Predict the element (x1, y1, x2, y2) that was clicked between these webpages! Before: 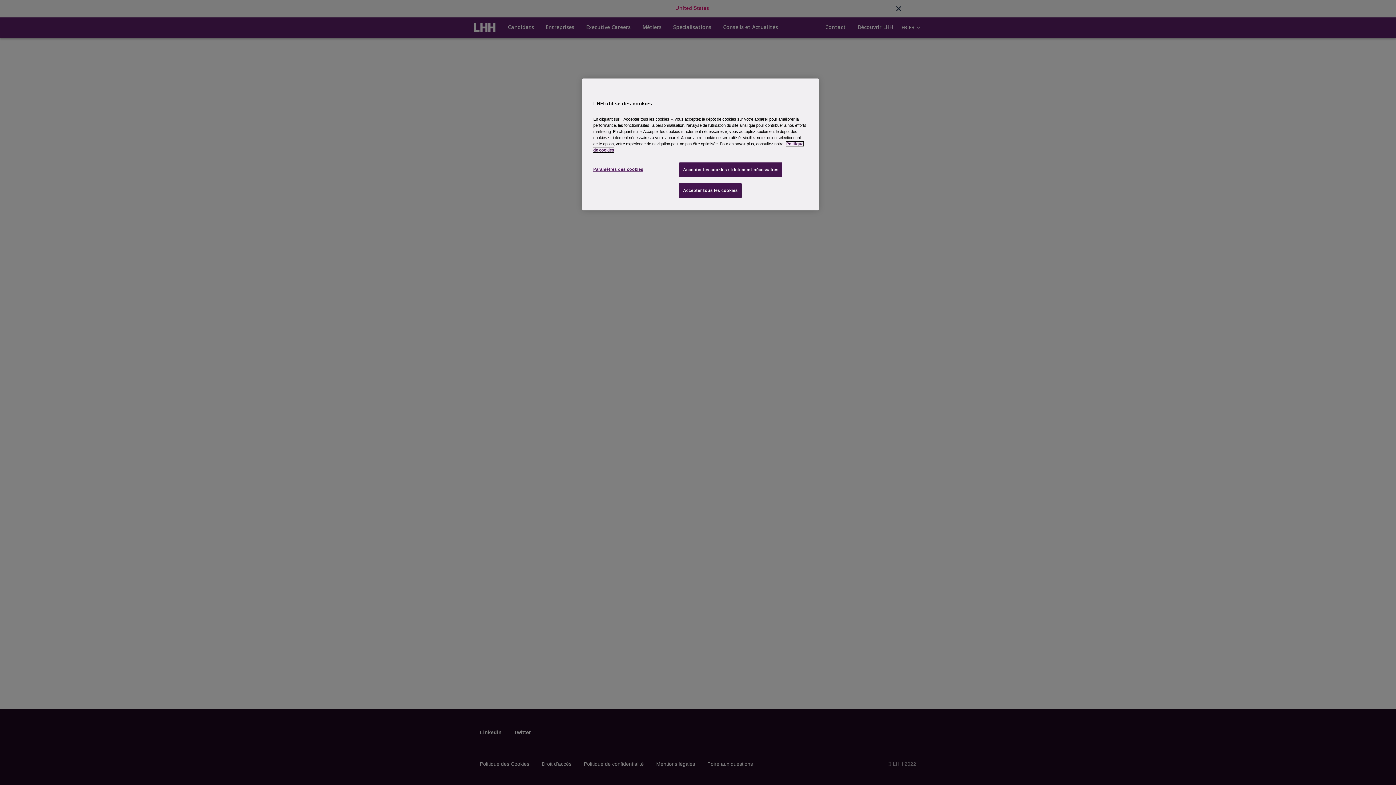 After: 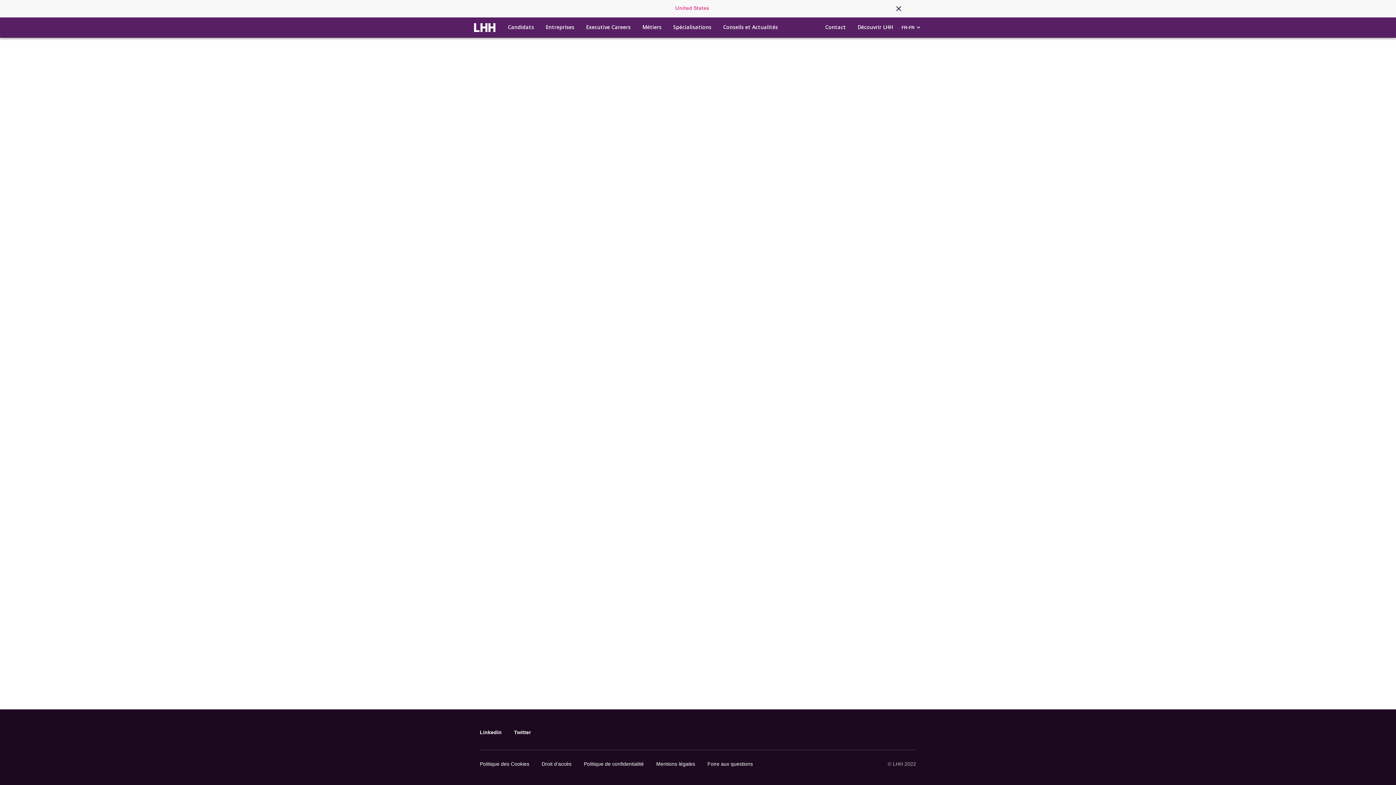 Action: label: Accepter tous les cookies bbox: (679, 183, 741, 198)